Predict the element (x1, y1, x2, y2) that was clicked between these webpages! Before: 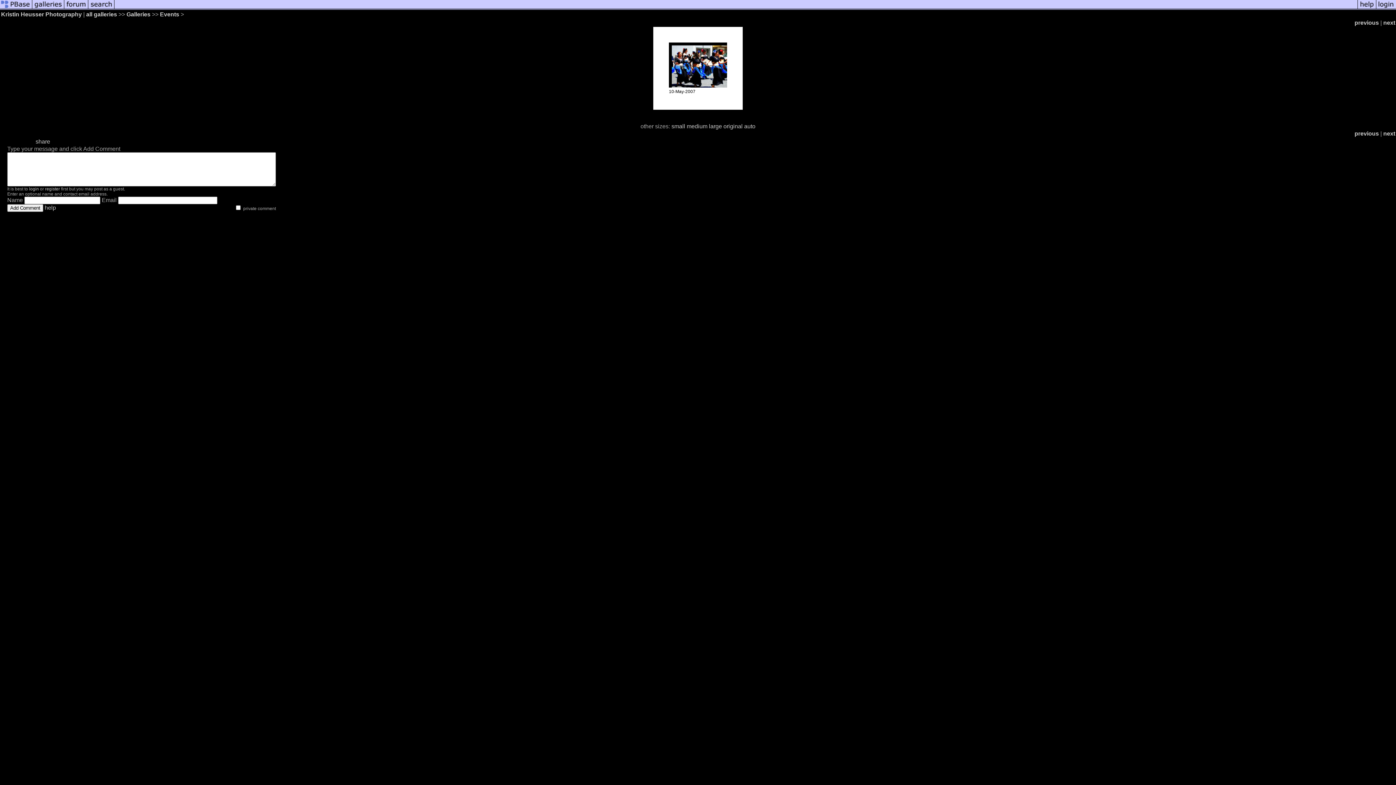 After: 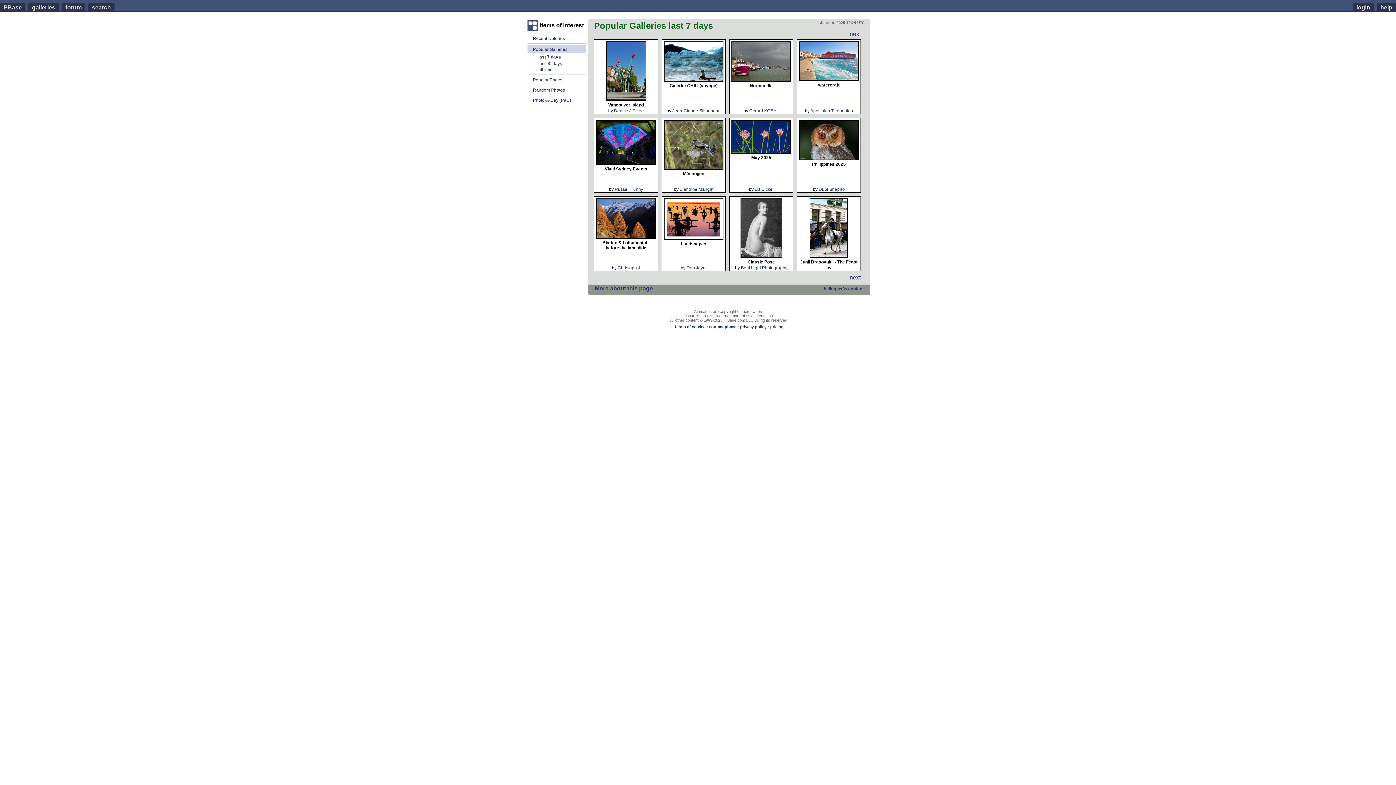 Action: bbox: (114, 5, 1357, 11)